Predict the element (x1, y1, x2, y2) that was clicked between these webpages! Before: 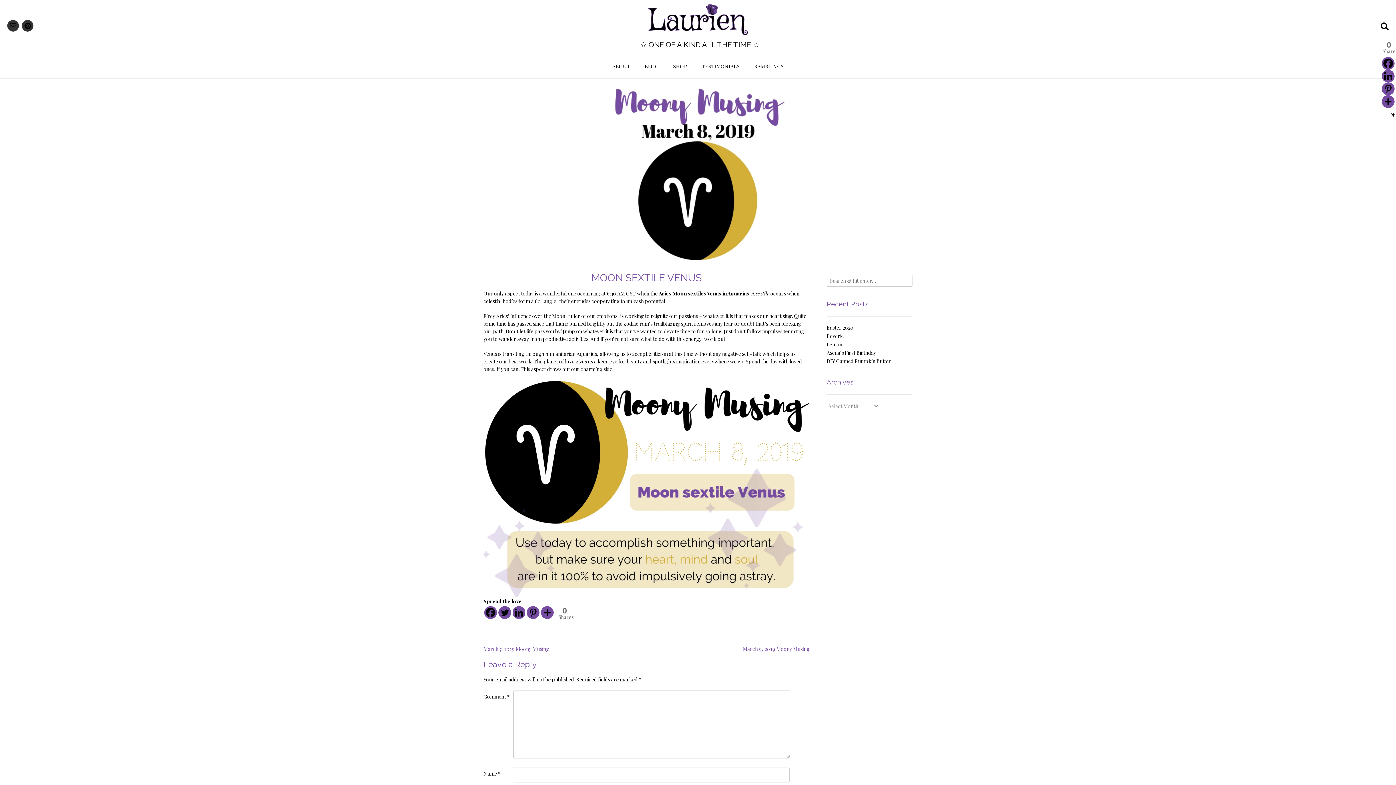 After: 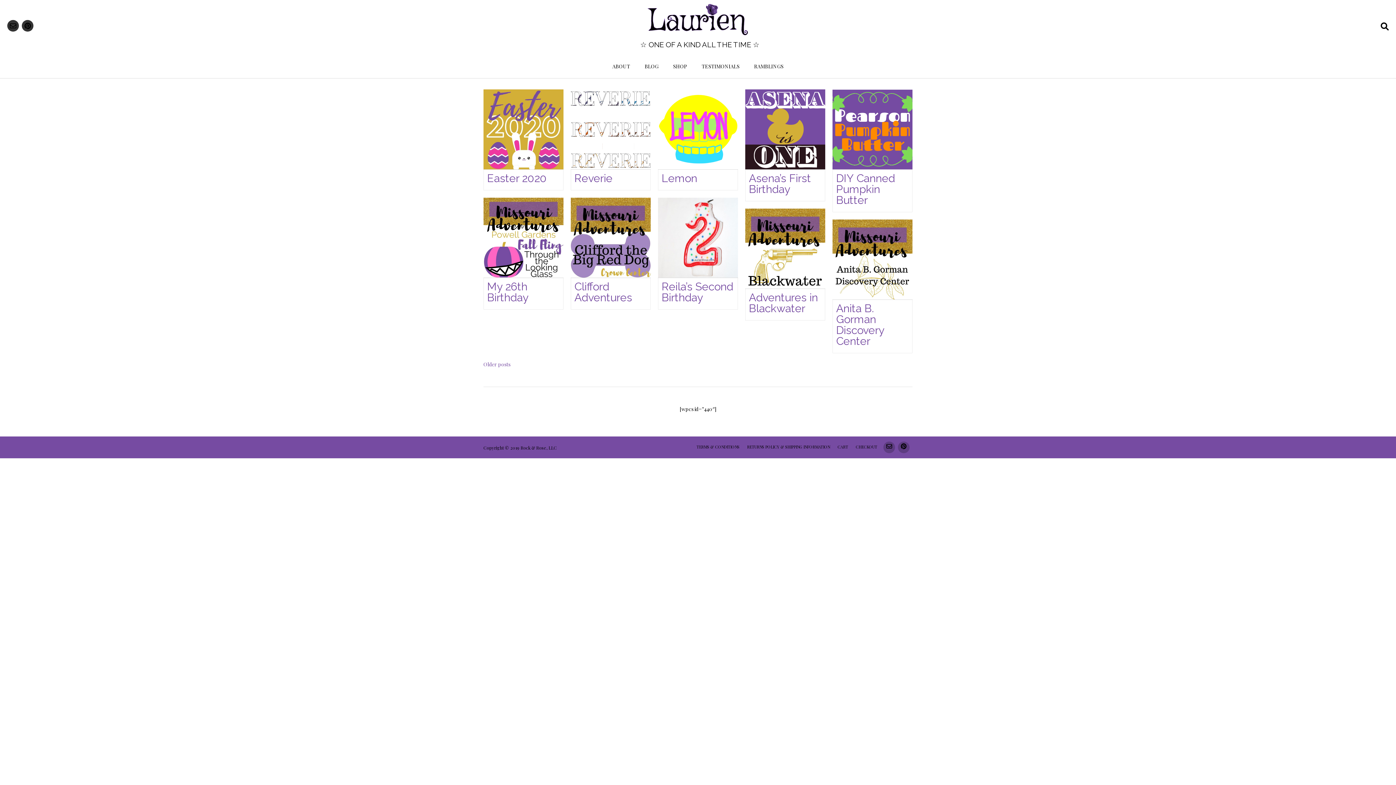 Action: bbox: (647, 3, 749, 36)